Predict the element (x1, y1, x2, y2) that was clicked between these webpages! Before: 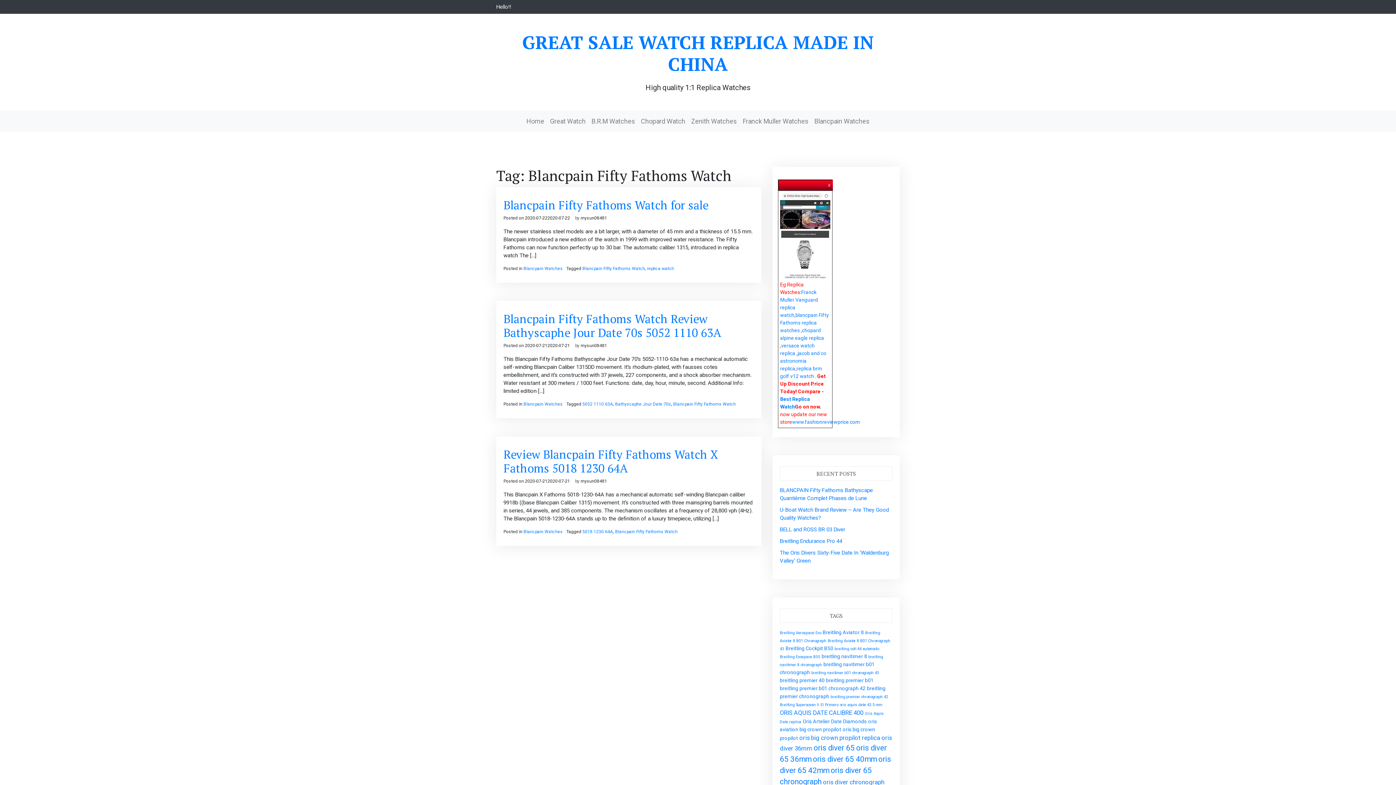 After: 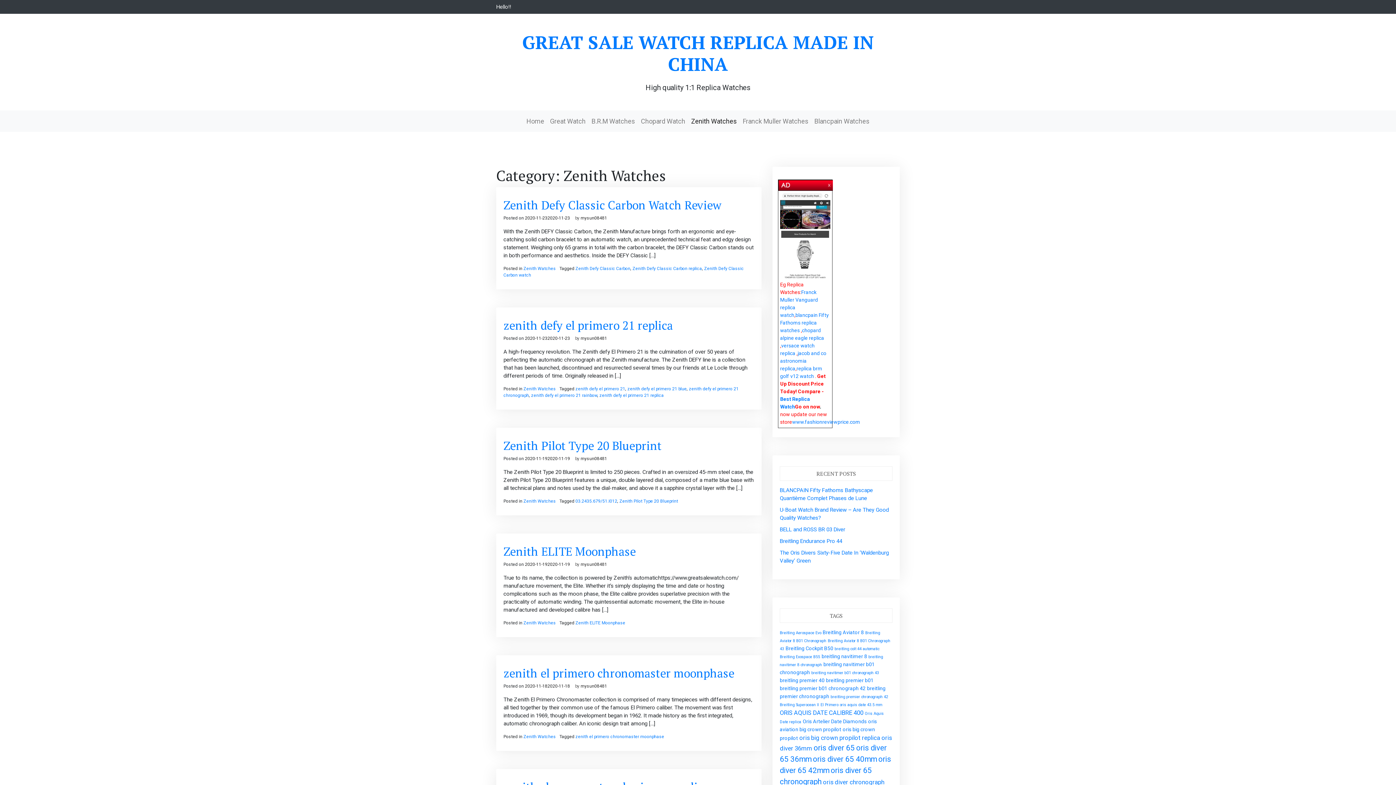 Action: label: Zenith Watches bbox: (688, 113, 740, 129)